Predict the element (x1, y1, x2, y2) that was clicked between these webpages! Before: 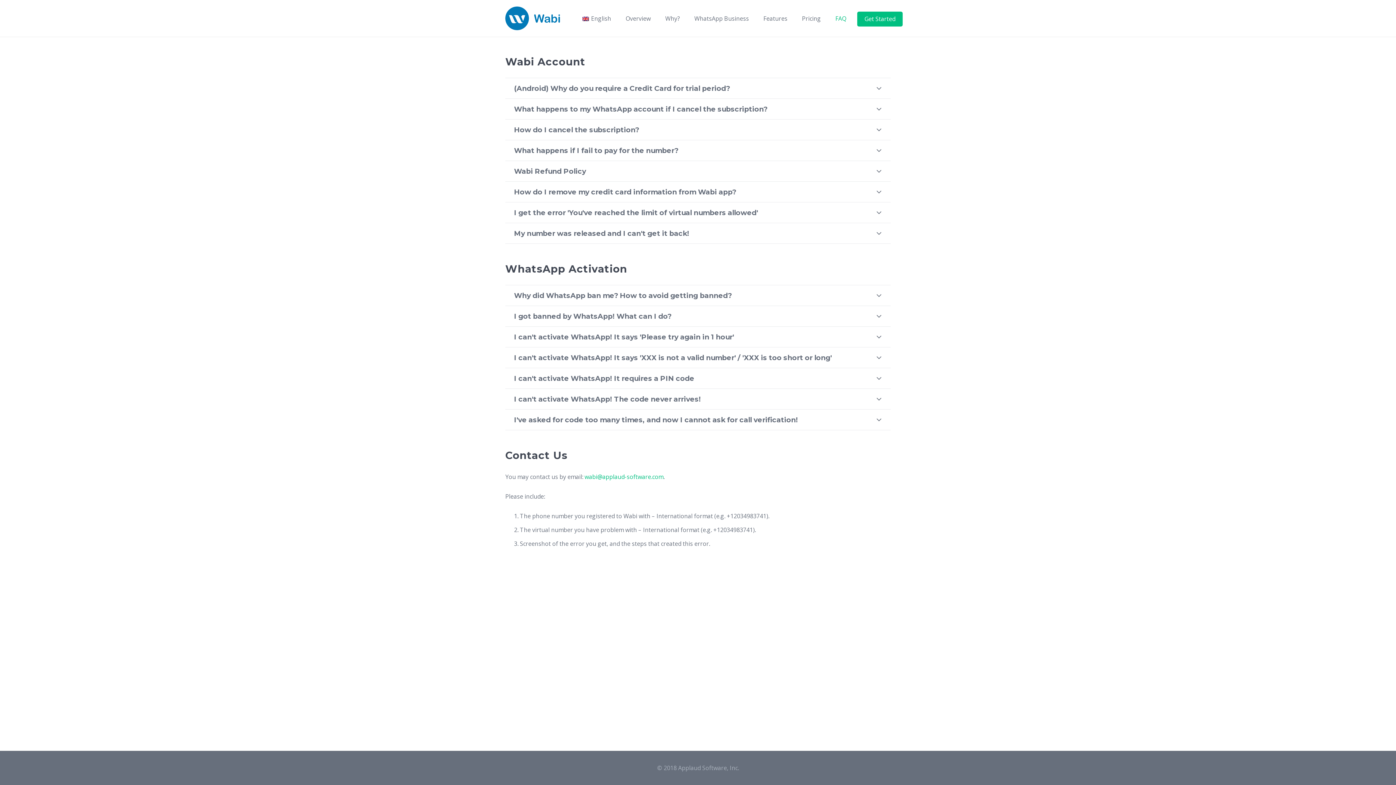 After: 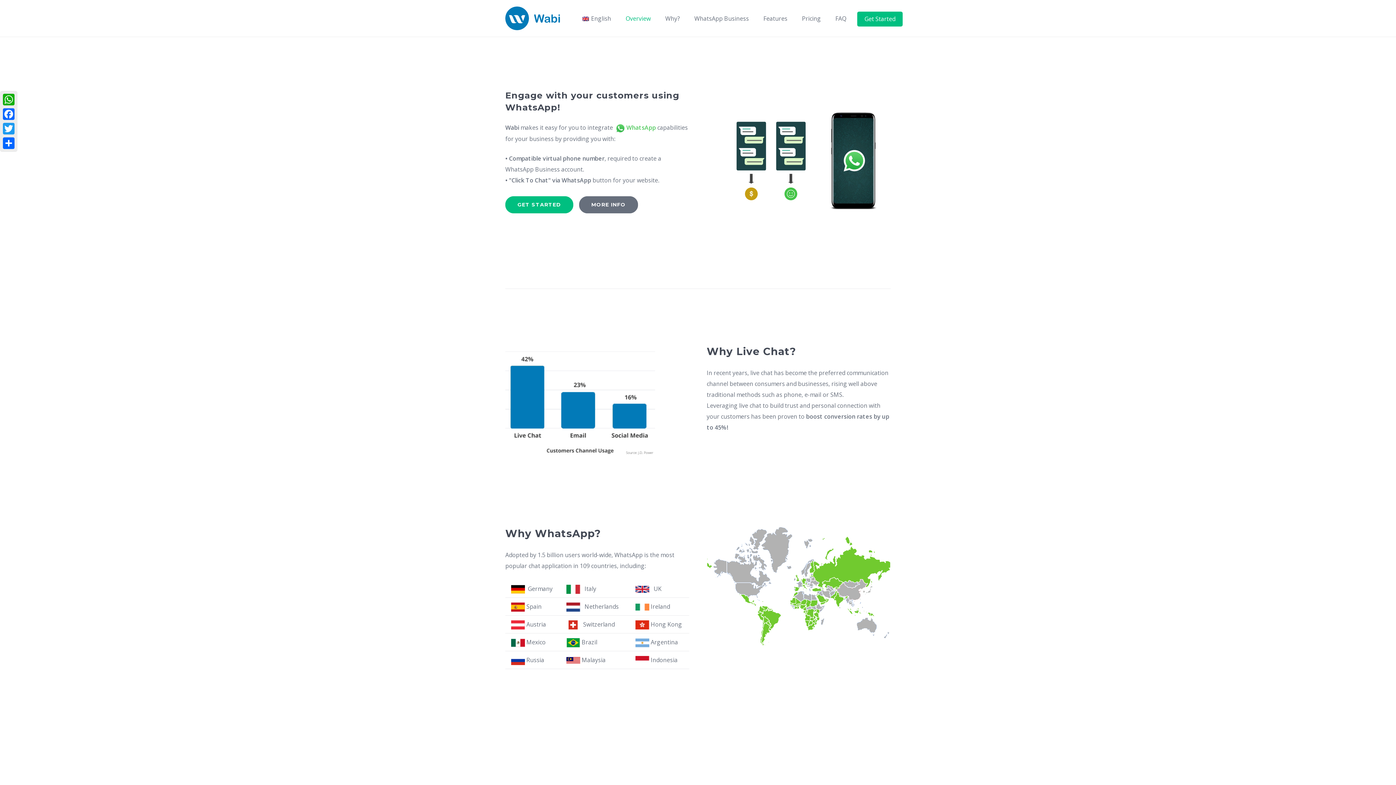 Action: label: Overview bbox: (618, 9, 658, 27)